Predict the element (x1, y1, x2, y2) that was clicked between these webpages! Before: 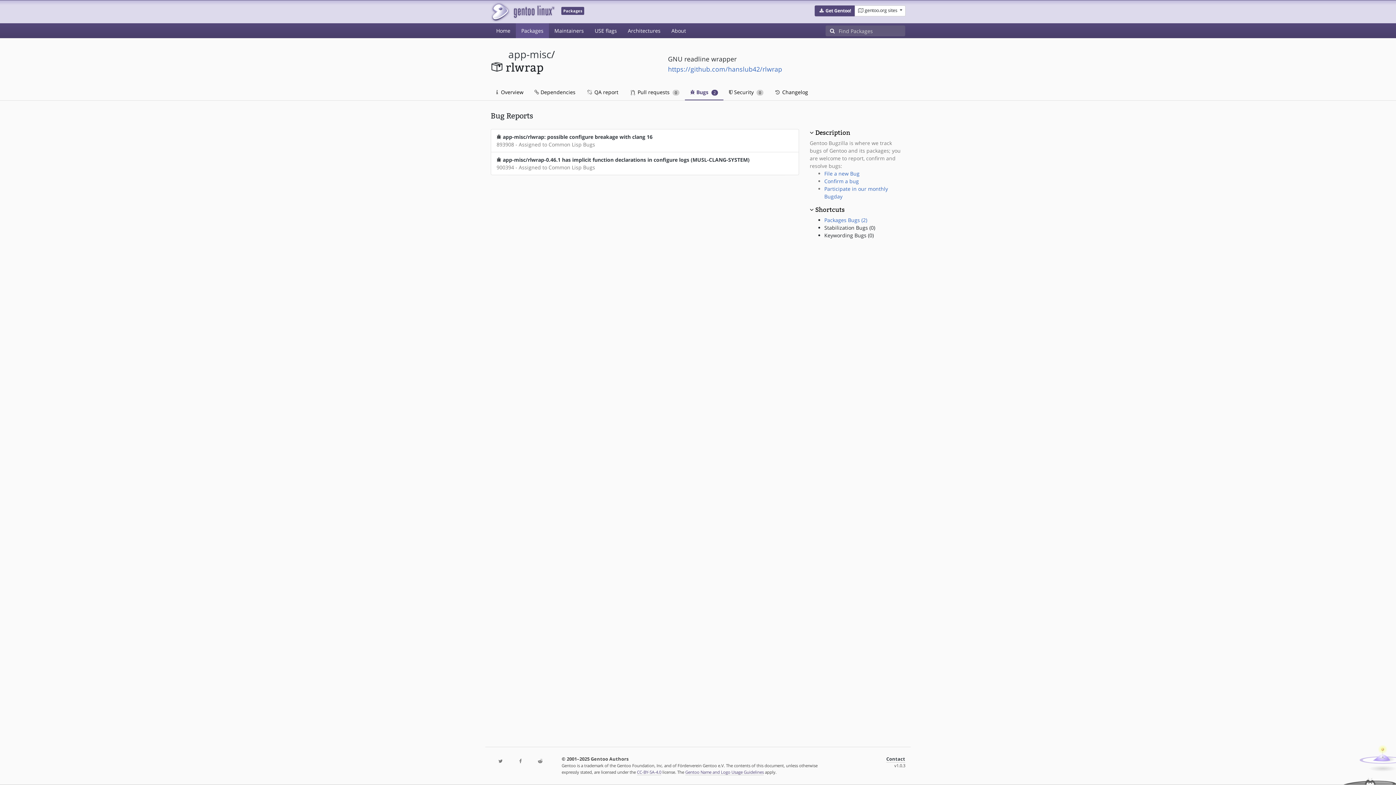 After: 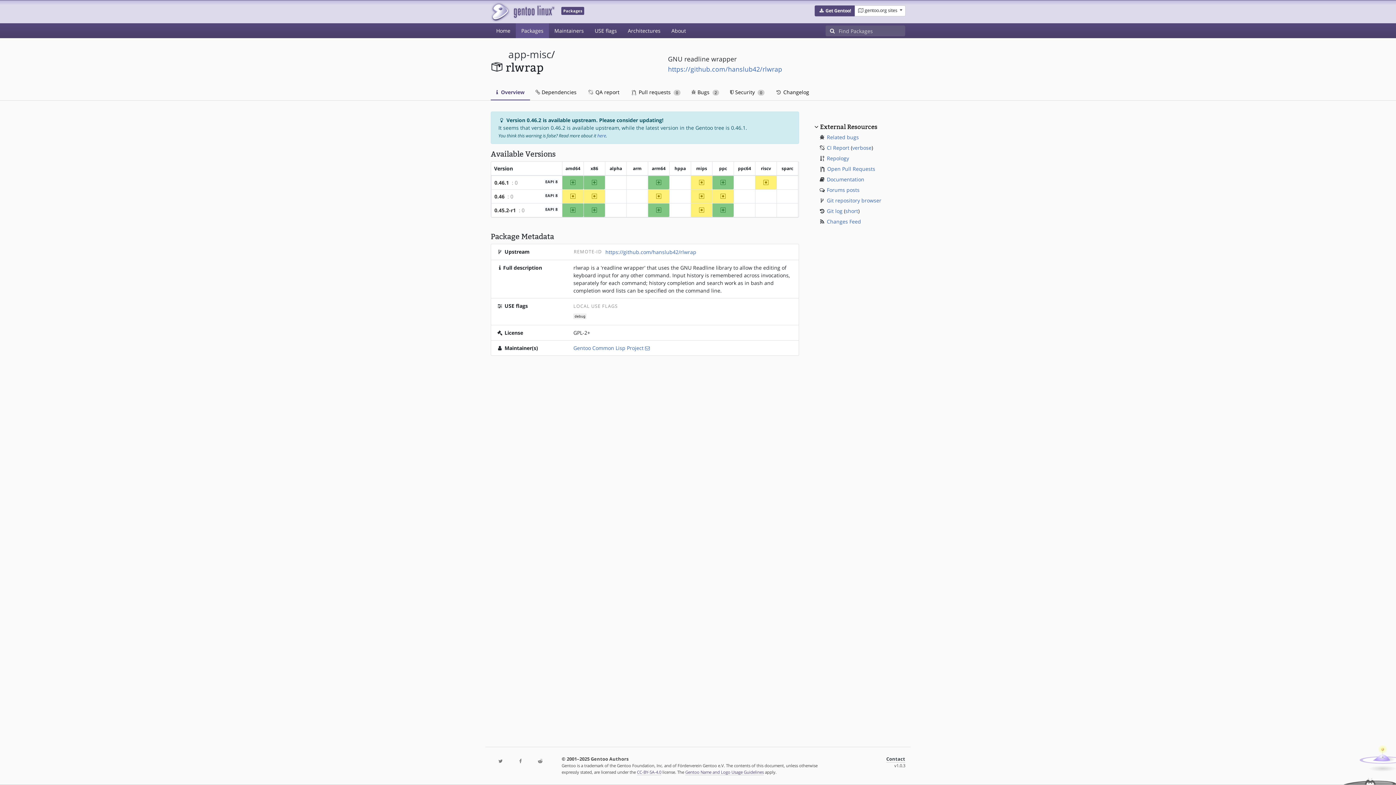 Action: bbox: (490, 84, 529, 100) label:  Overview